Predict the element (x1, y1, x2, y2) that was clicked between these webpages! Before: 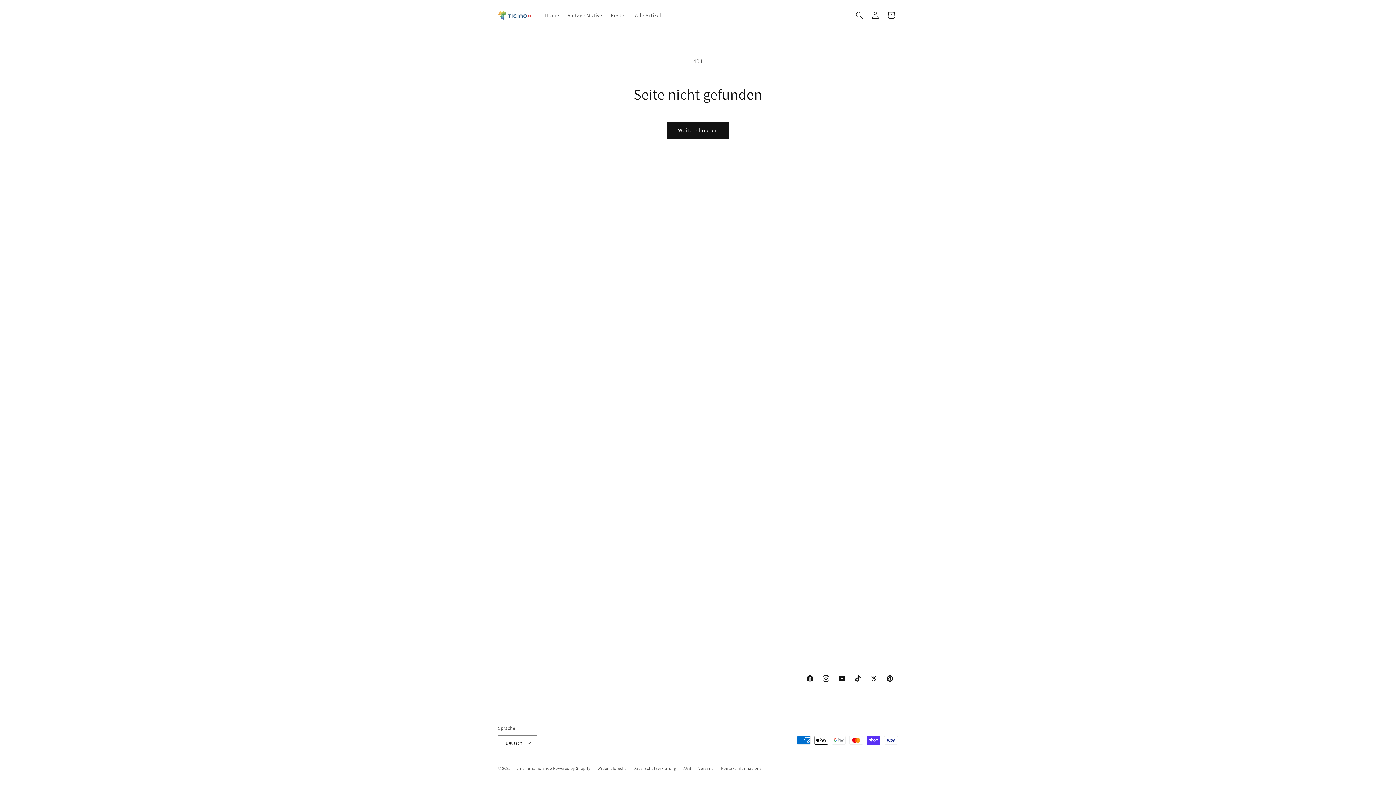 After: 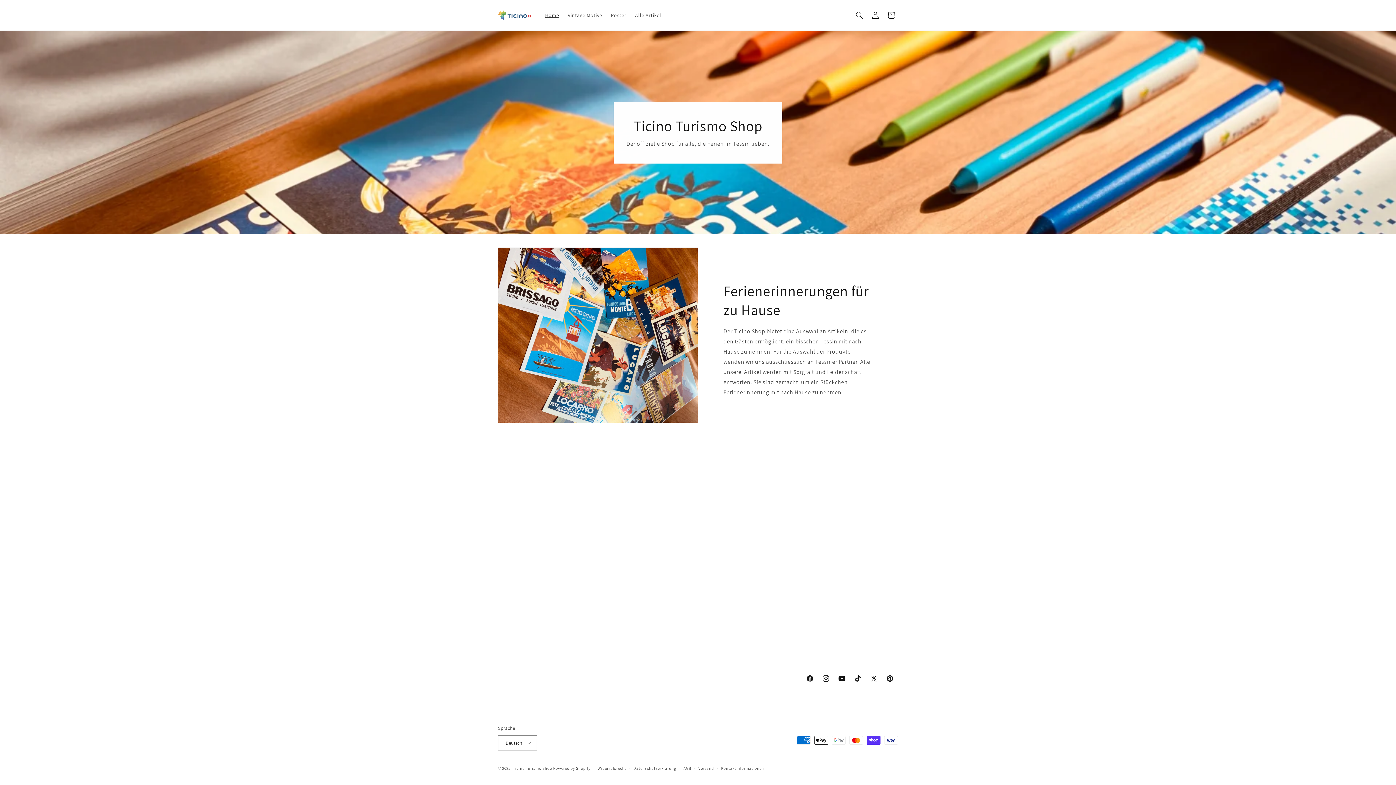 Action: label: Home bbox: (540, 7, 563, 22)